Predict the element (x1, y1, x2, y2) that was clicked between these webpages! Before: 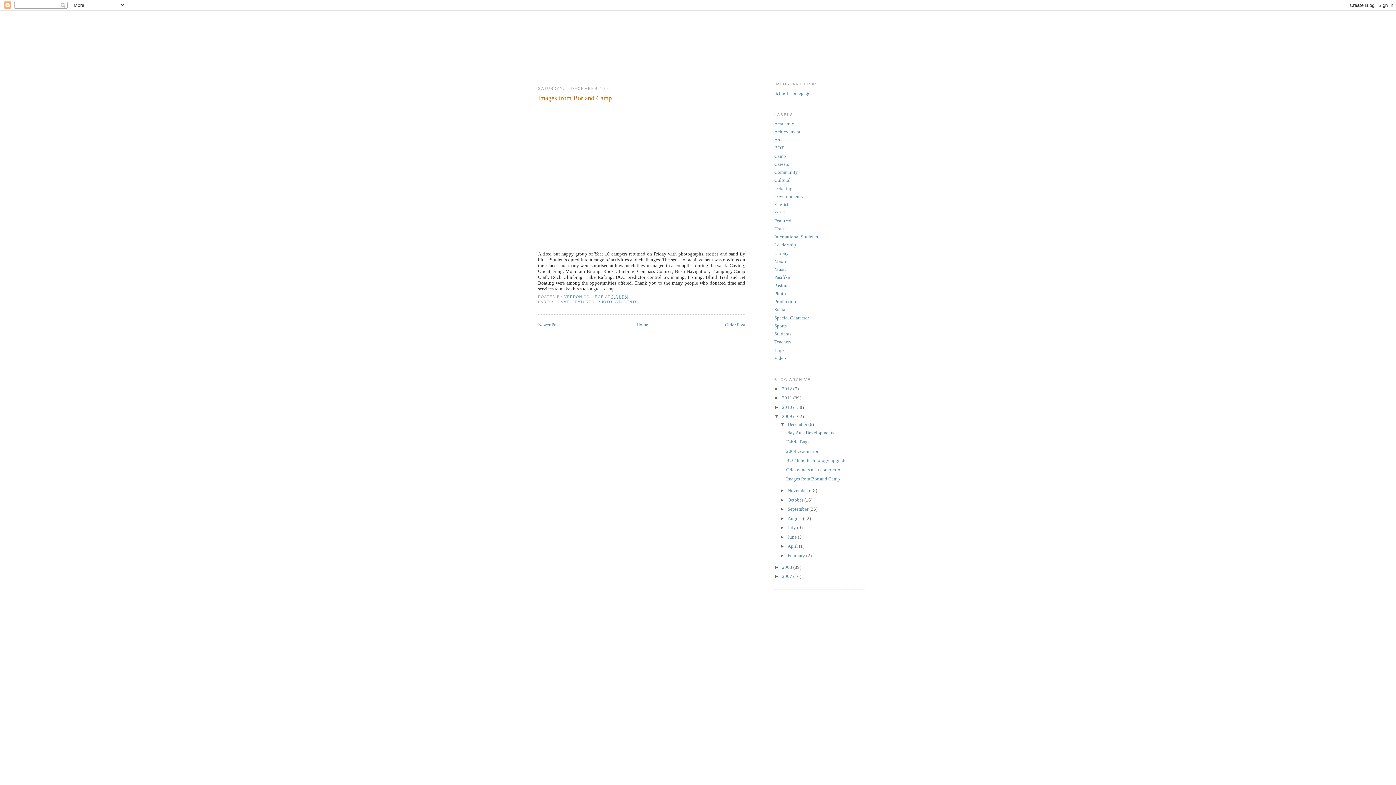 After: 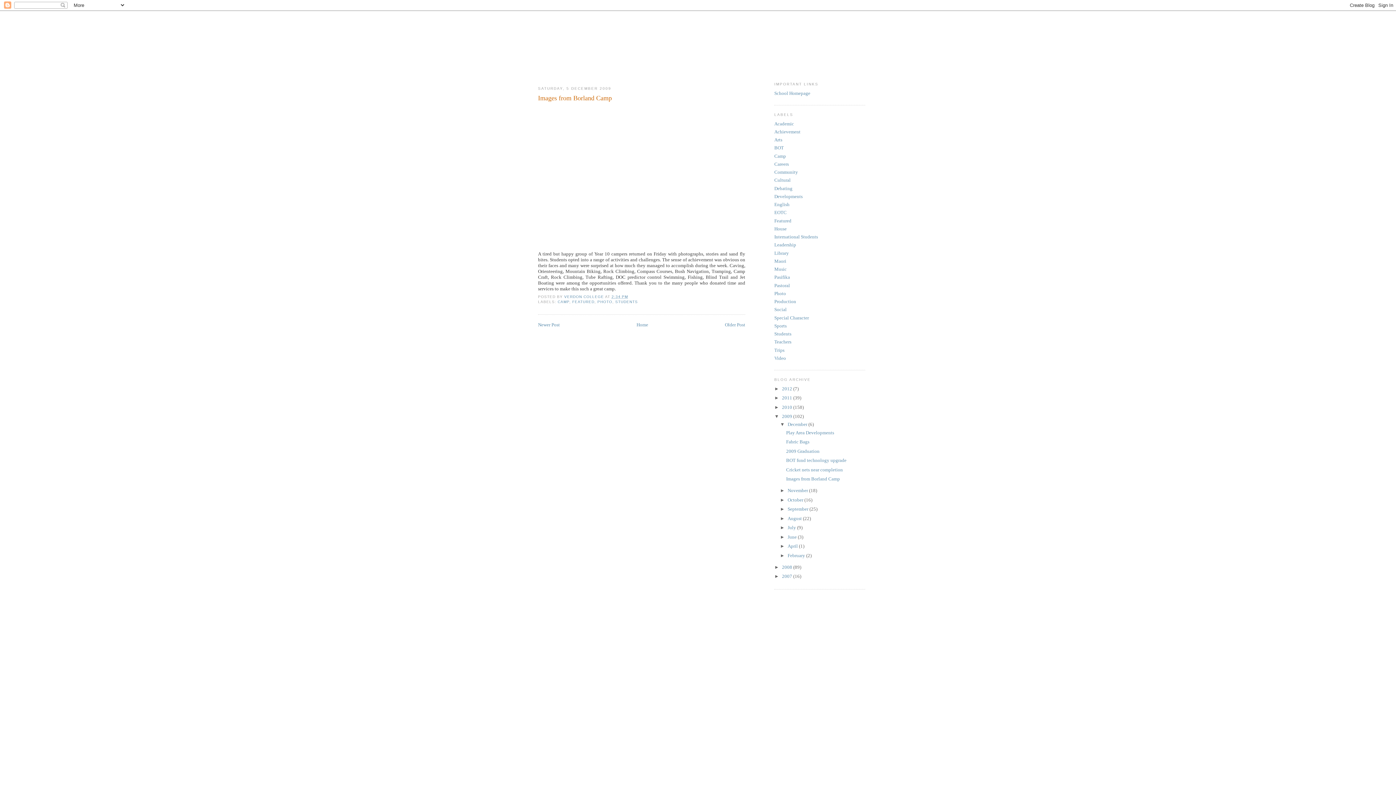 Action: bbox: (611, 295, 628, 299) label: 2:34 PM